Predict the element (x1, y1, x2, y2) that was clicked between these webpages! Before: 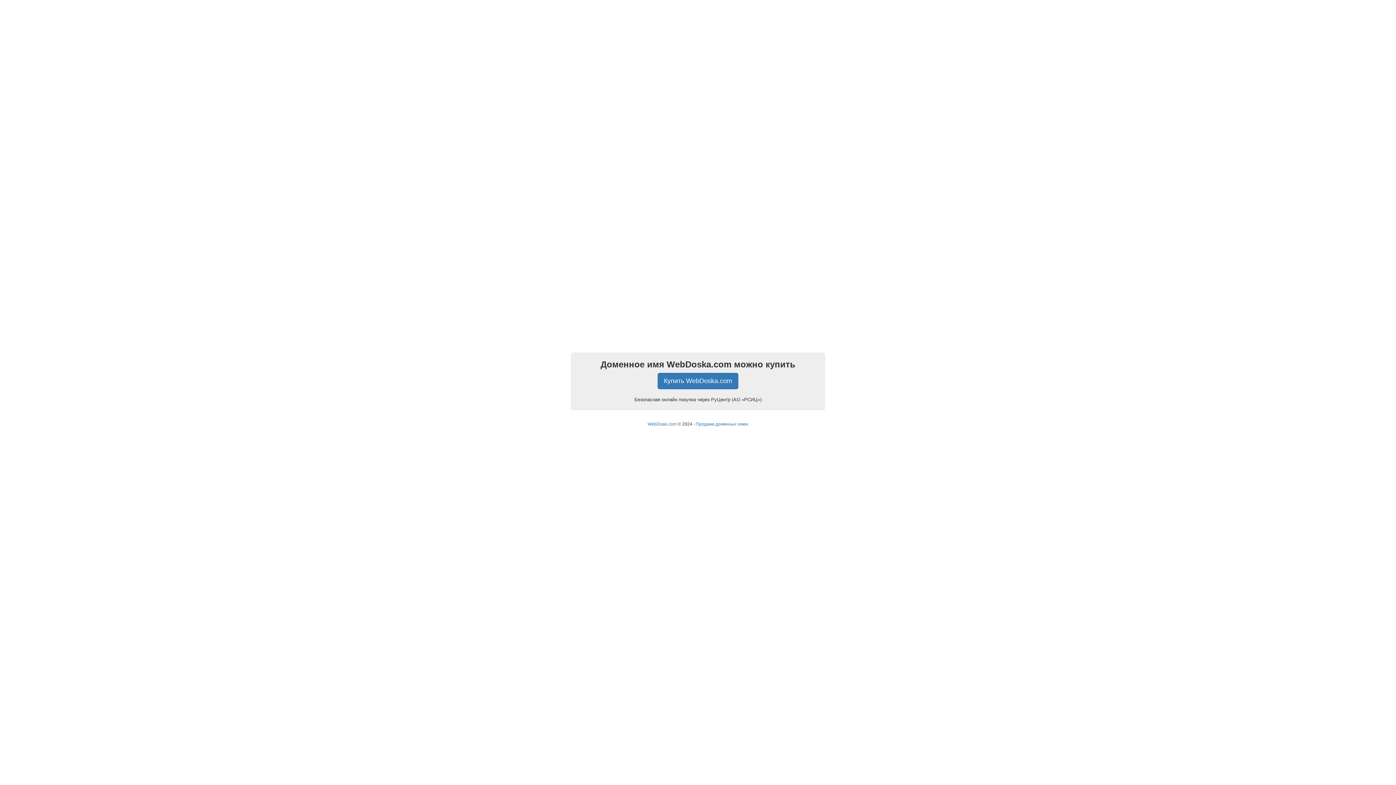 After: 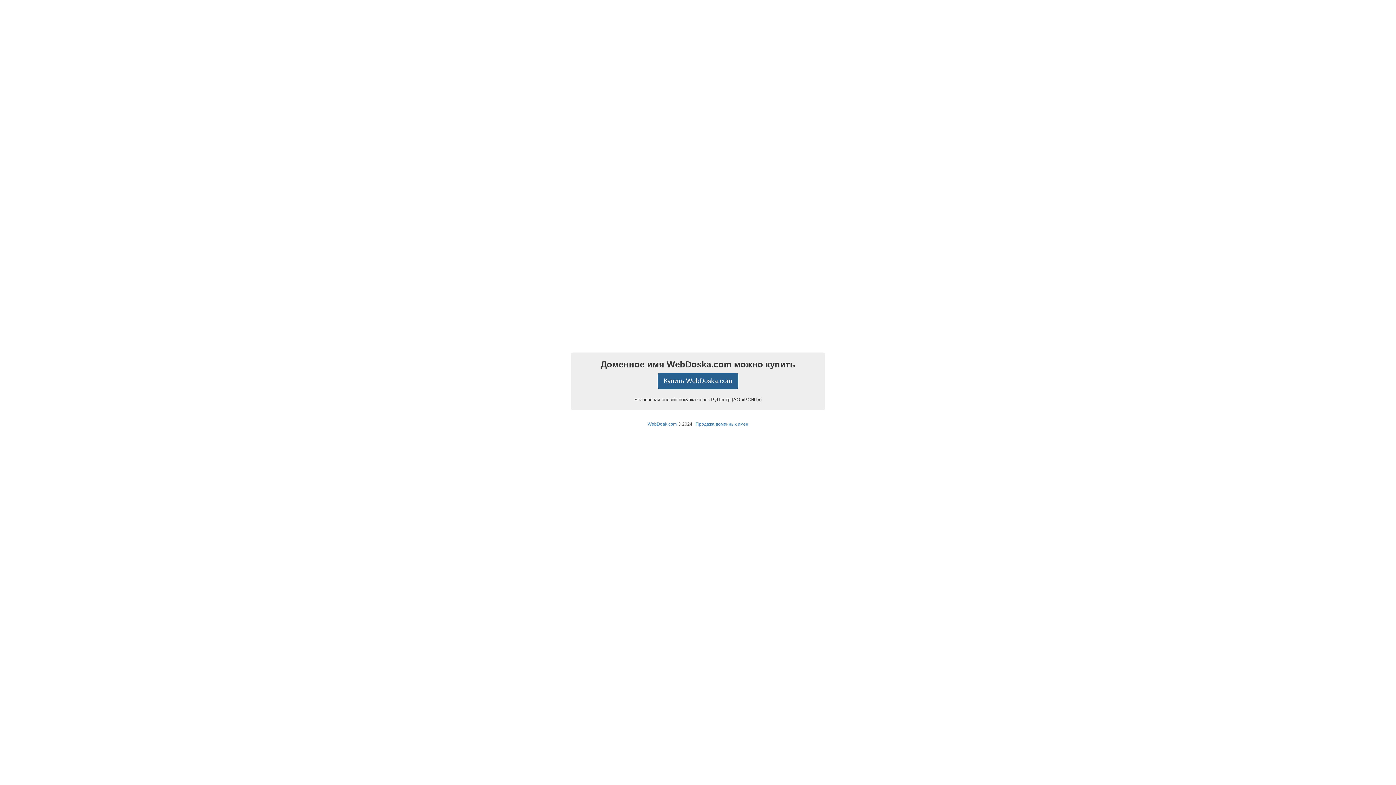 Action: label: Купить WebDoska.com bbox: (657, 373, 738, 389)